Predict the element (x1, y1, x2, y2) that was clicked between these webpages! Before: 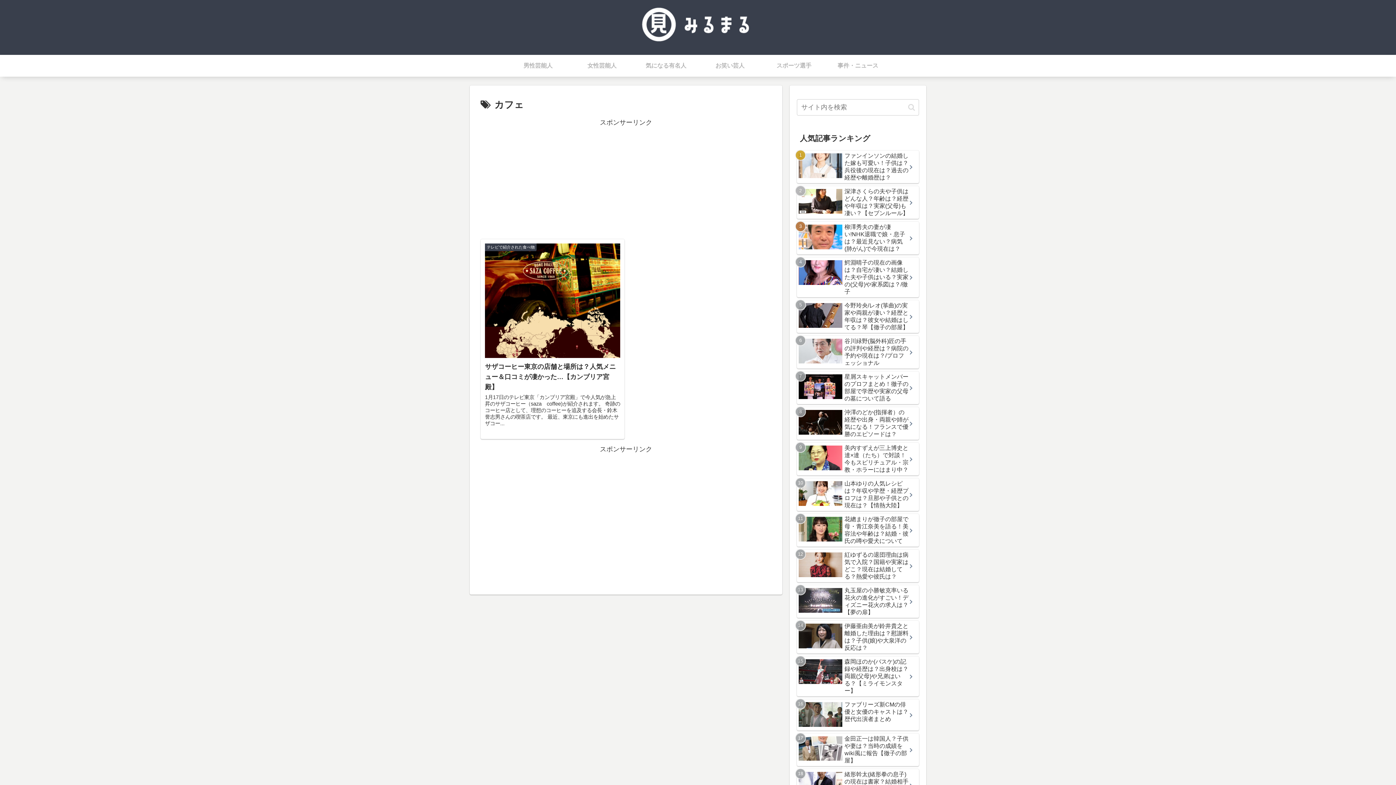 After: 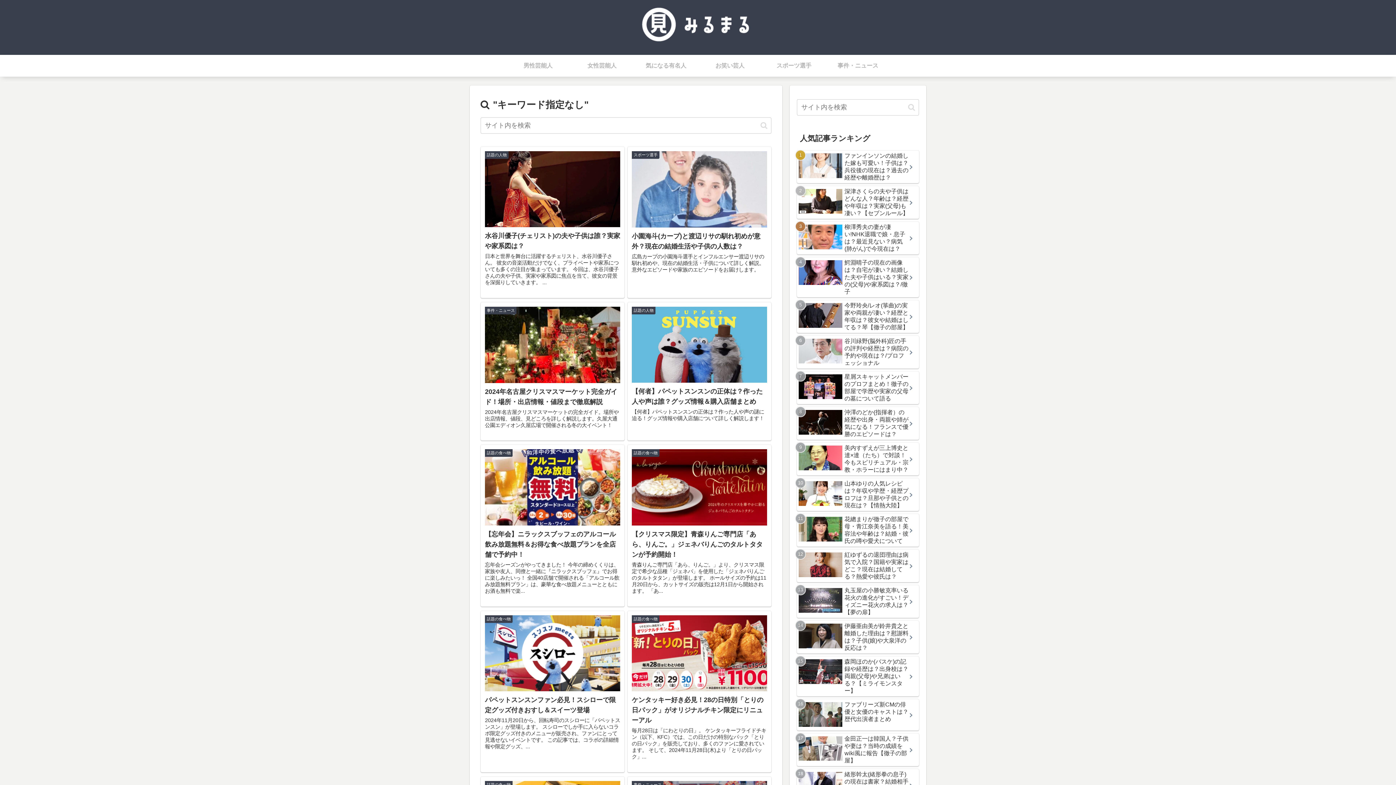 Action: bbox: (905, 103, 918, 111) label: button